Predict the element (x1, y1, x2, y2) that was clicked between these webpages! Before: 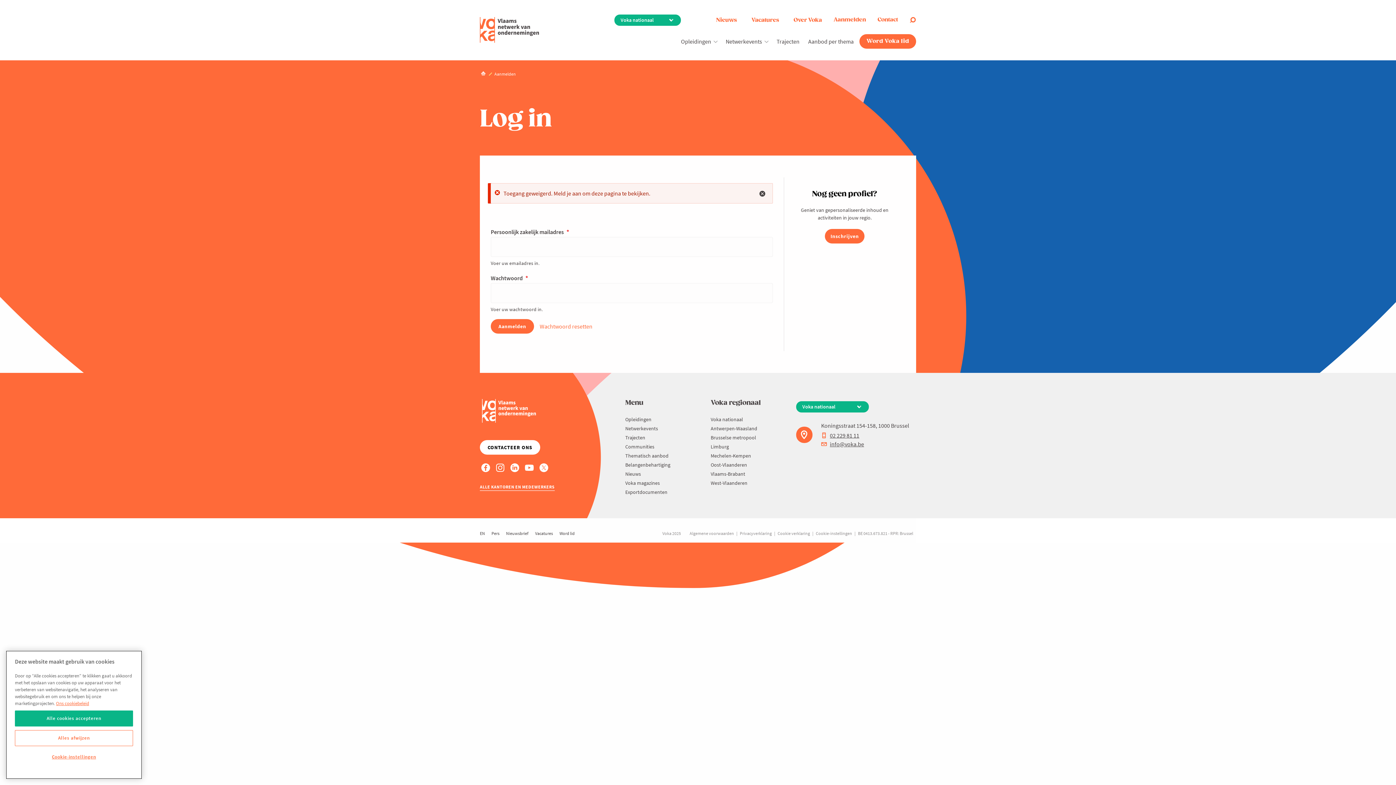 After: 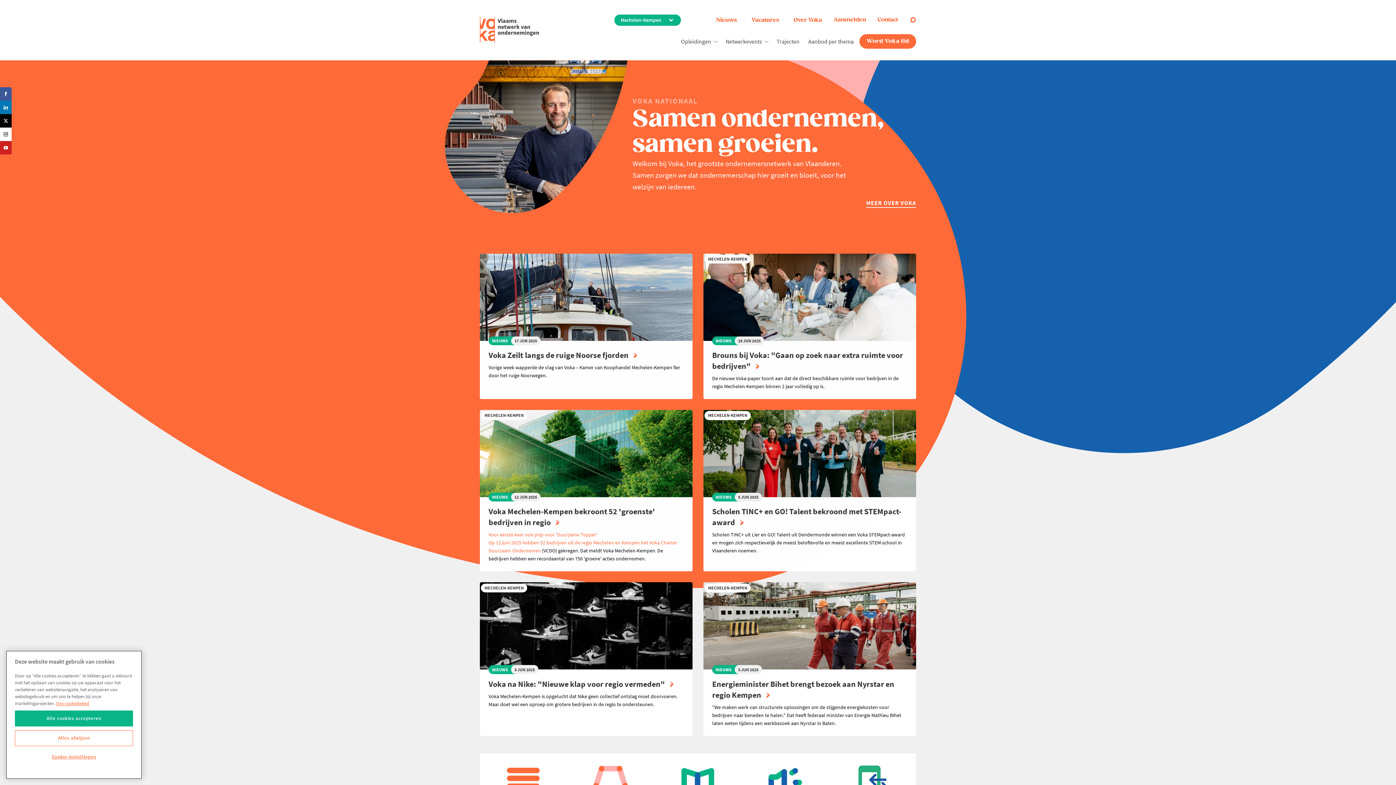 Action: label: Mechelen-Kempen bbox: (710, 452, 751, 459)